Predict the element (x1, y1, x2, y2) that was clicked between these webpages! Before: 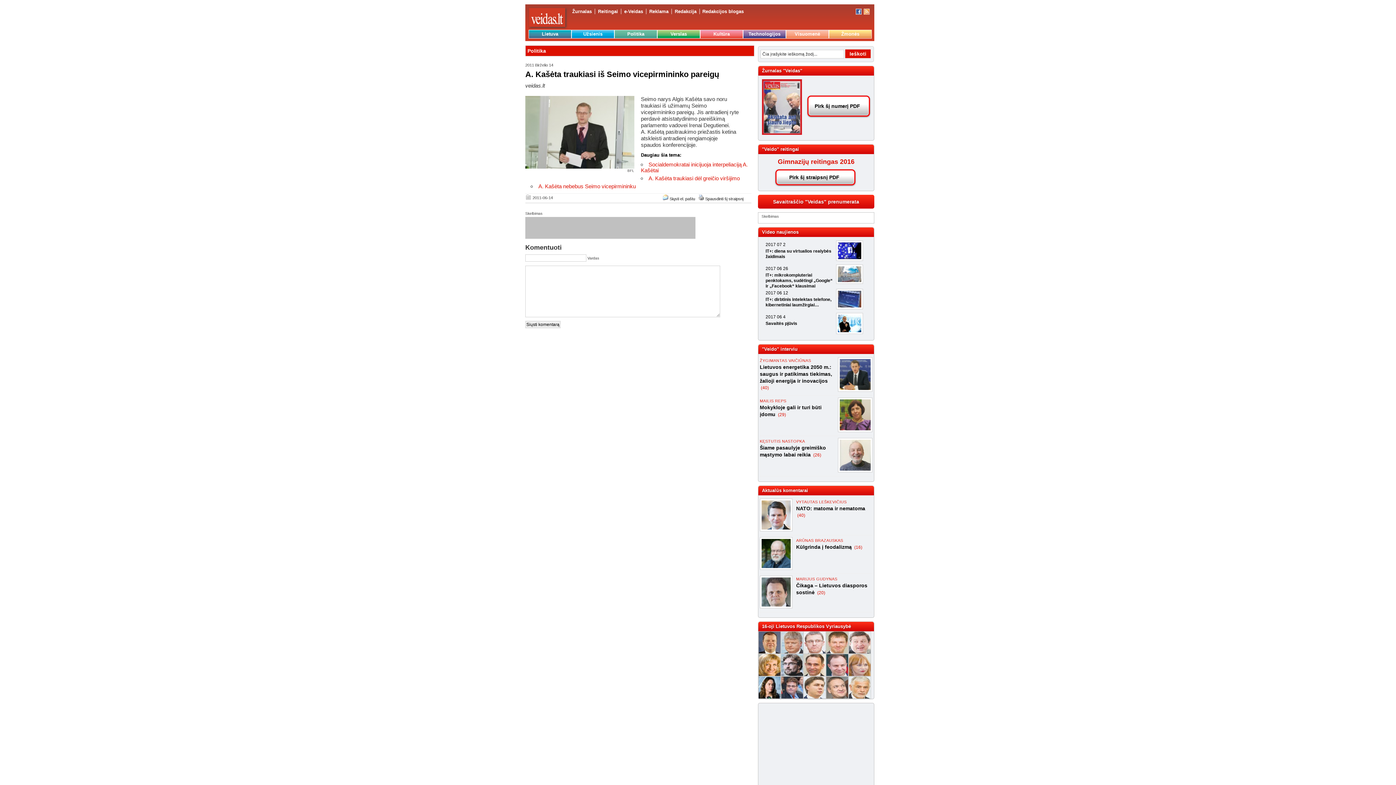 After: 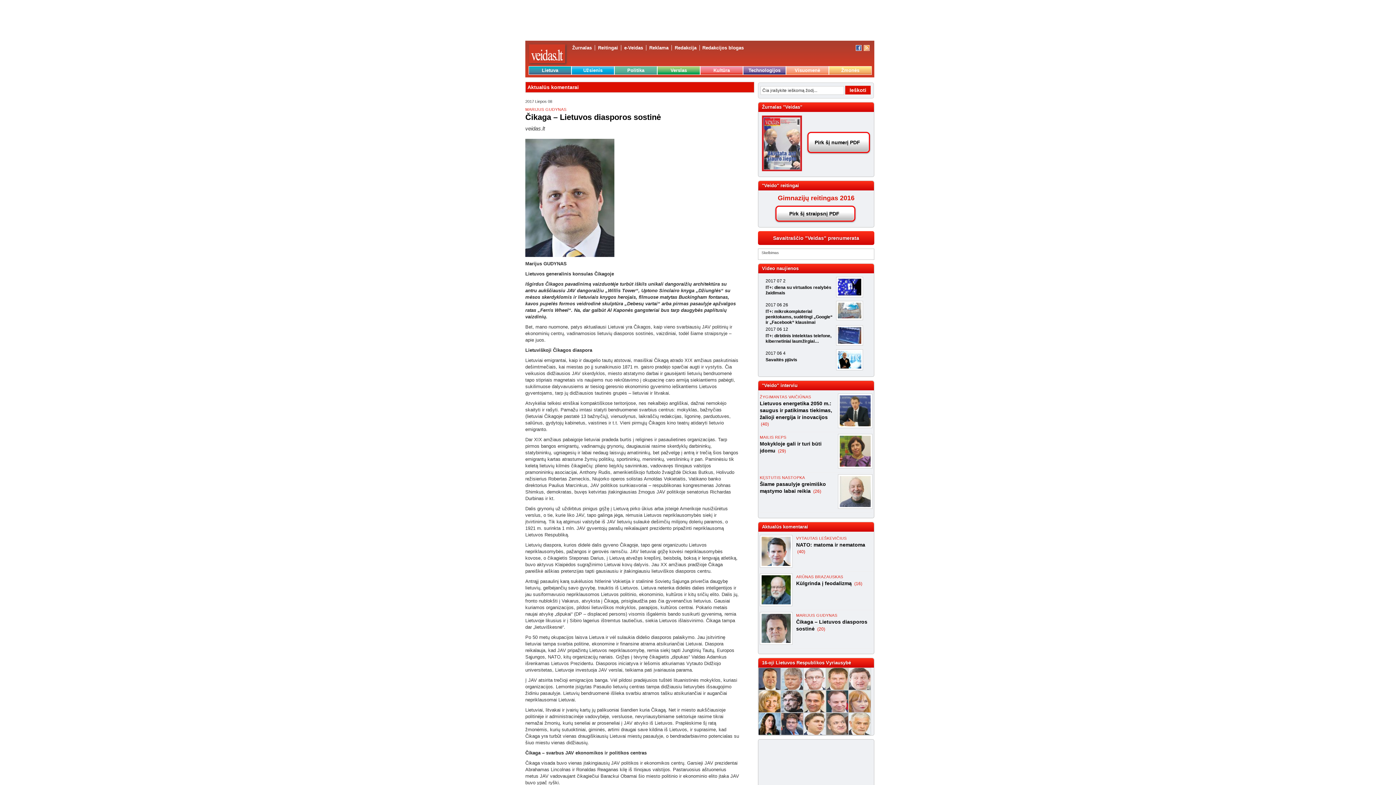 Action: bbox: (796, 576, 837, 581) label: MARIJUS GUDYNAS